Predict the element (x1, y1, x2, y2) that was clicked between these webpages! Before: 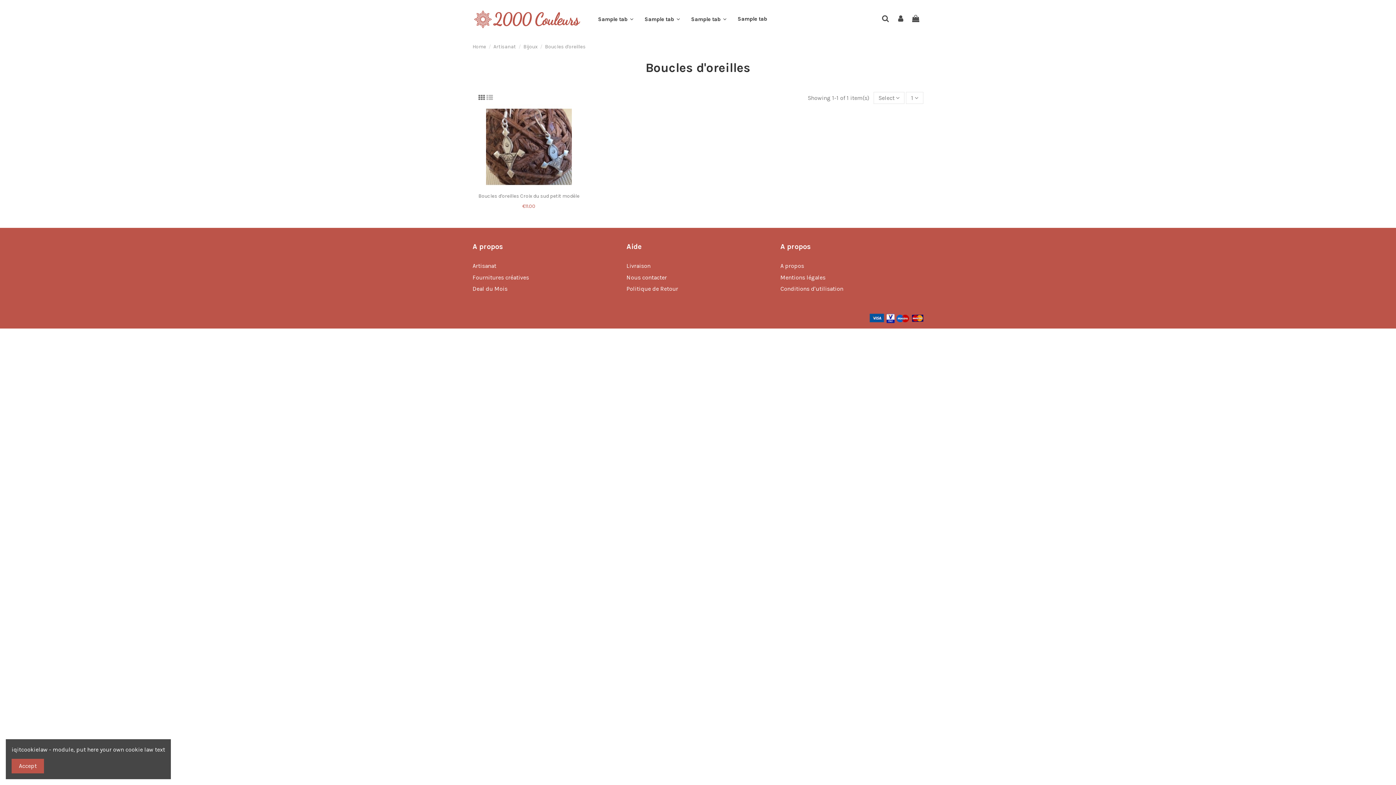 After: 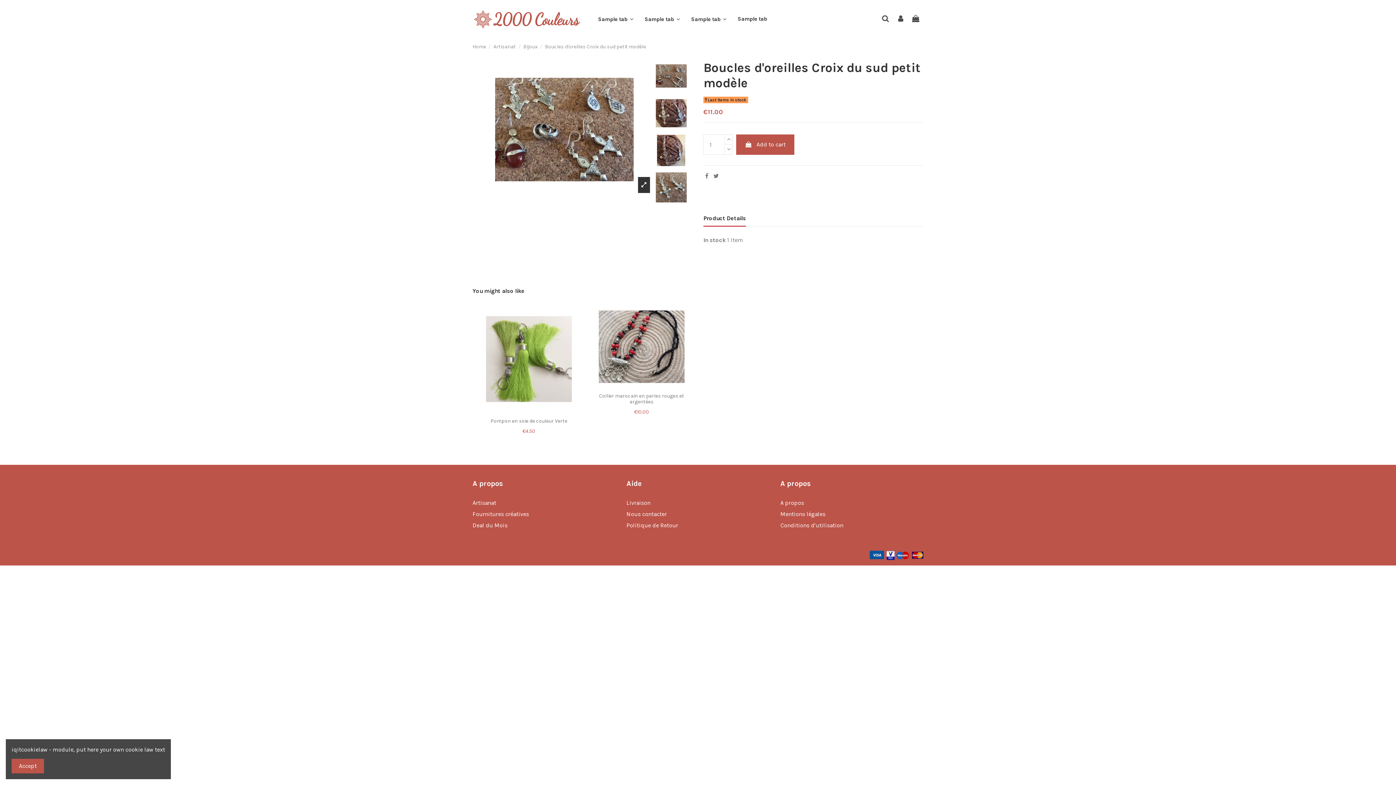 Action: label: Boucles d'oreilles Croix du sud petit modèle bbox: (478, 192, 579, 199)